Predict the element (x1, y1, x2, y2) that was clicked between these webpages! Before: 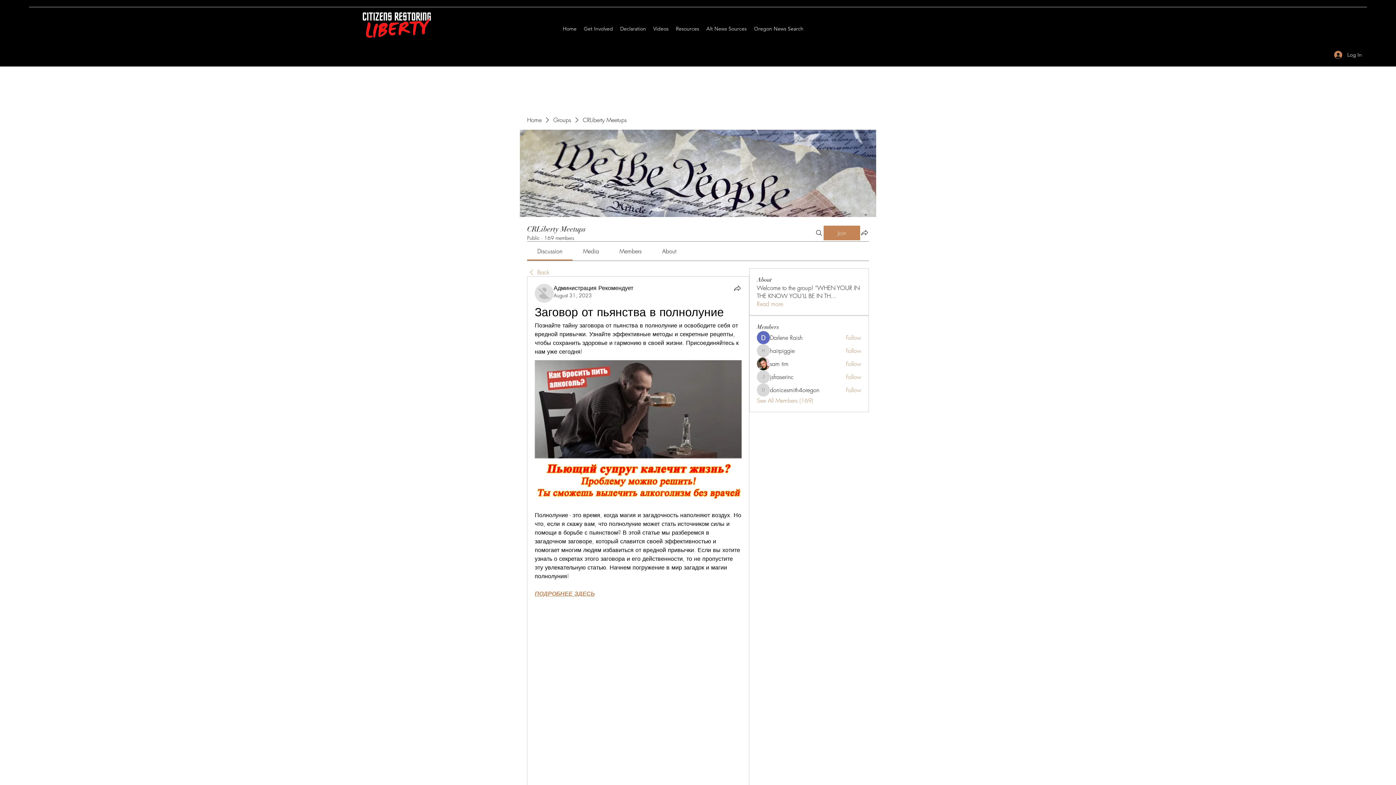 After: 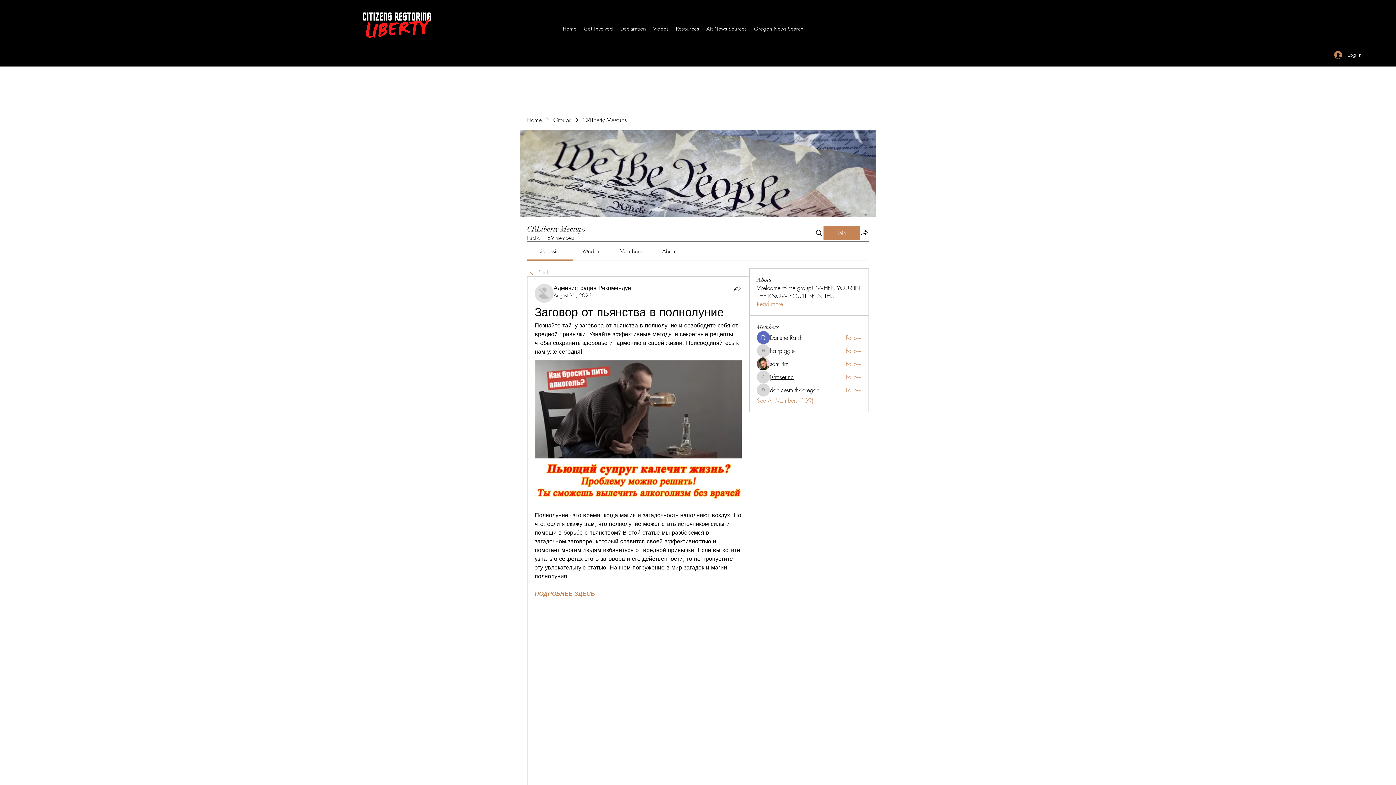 Action: bbox: (770, 373, 793, 381) label: jsfraserinc